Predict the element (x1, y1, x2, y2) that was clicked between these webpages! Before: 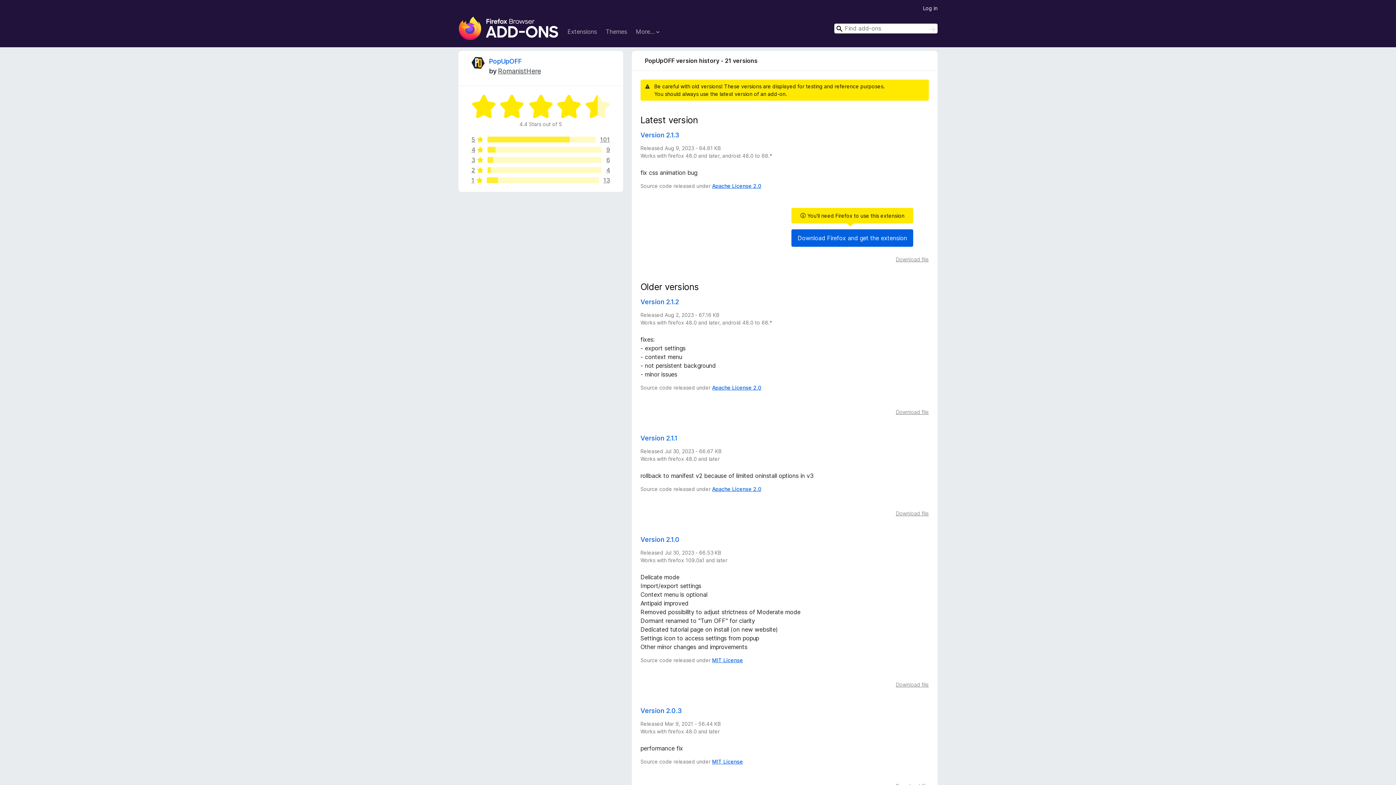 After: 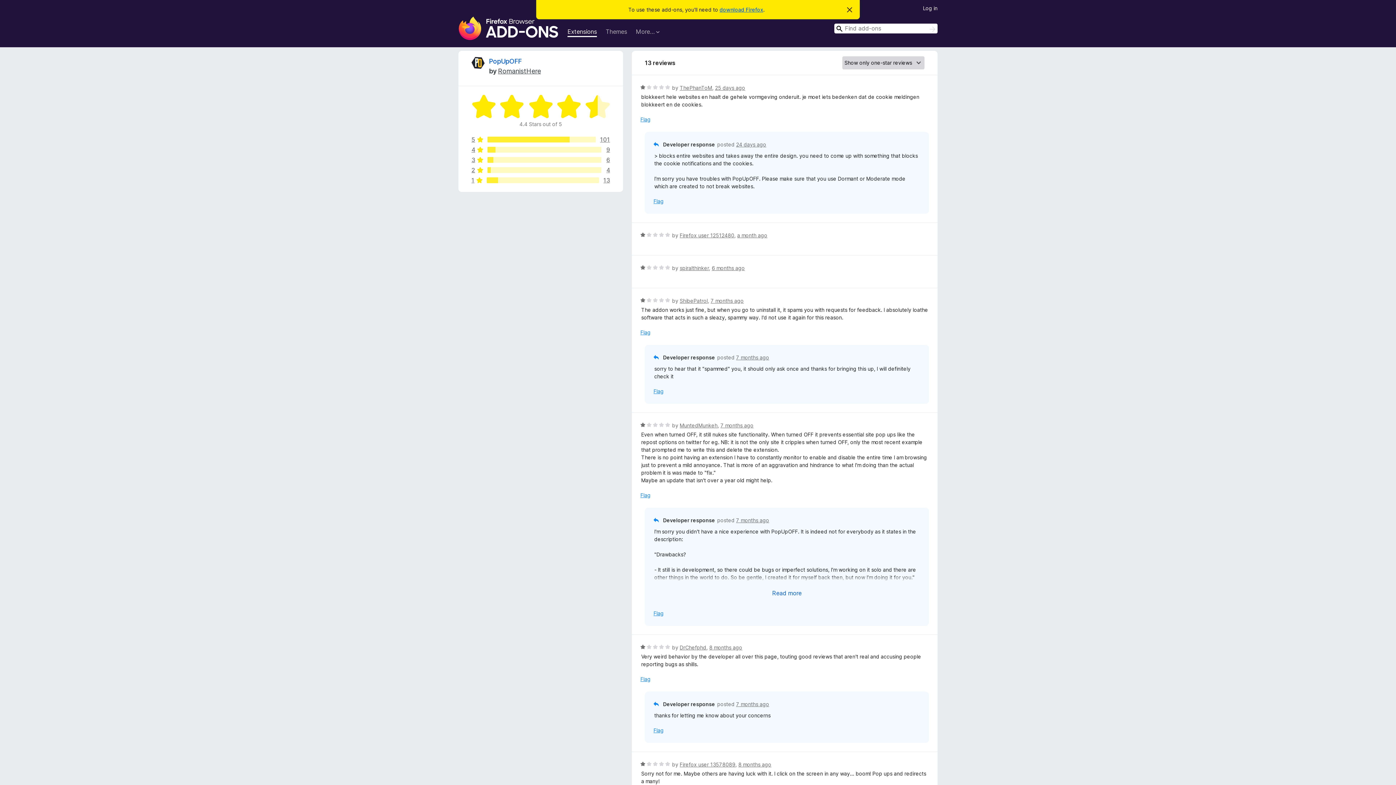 Action: bbox: (471, 177, 610, 183) label: 1
13